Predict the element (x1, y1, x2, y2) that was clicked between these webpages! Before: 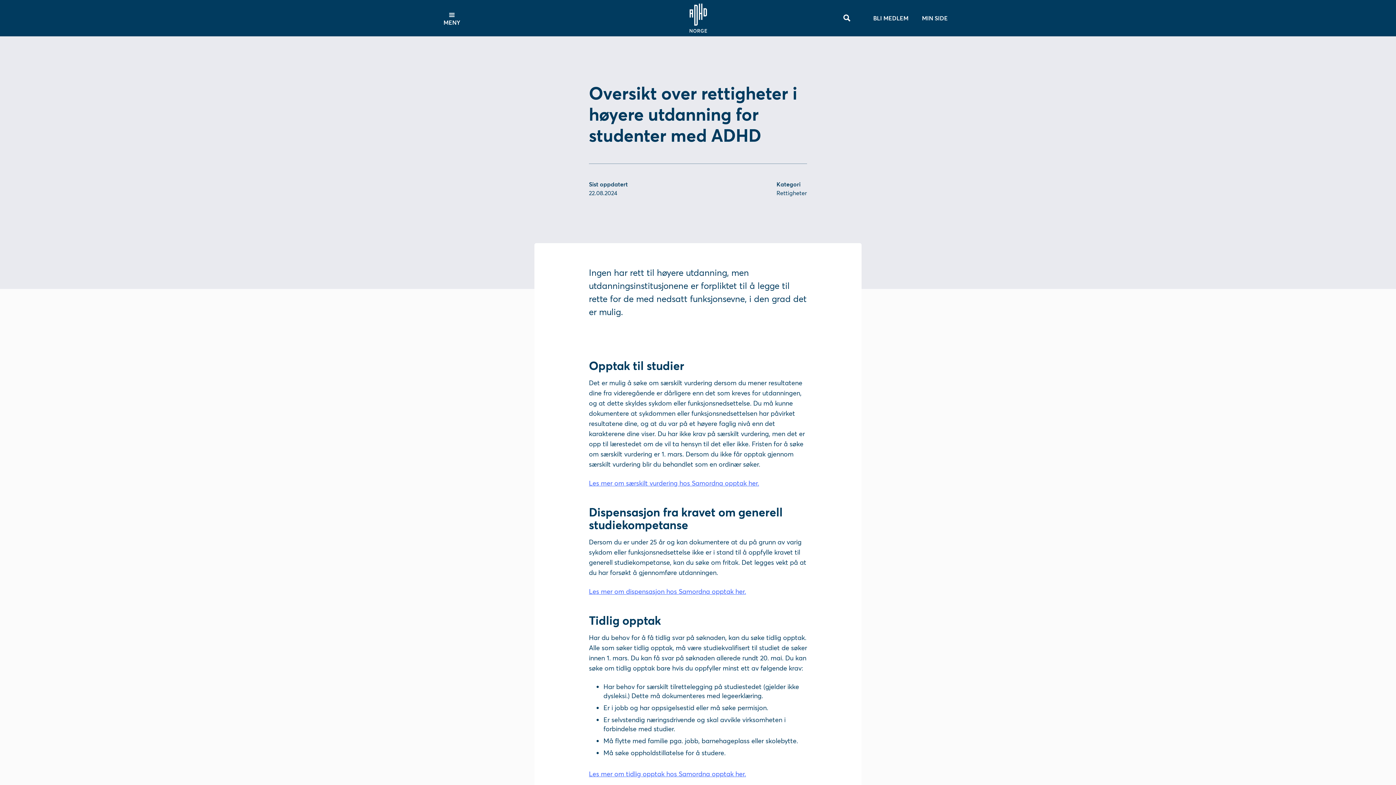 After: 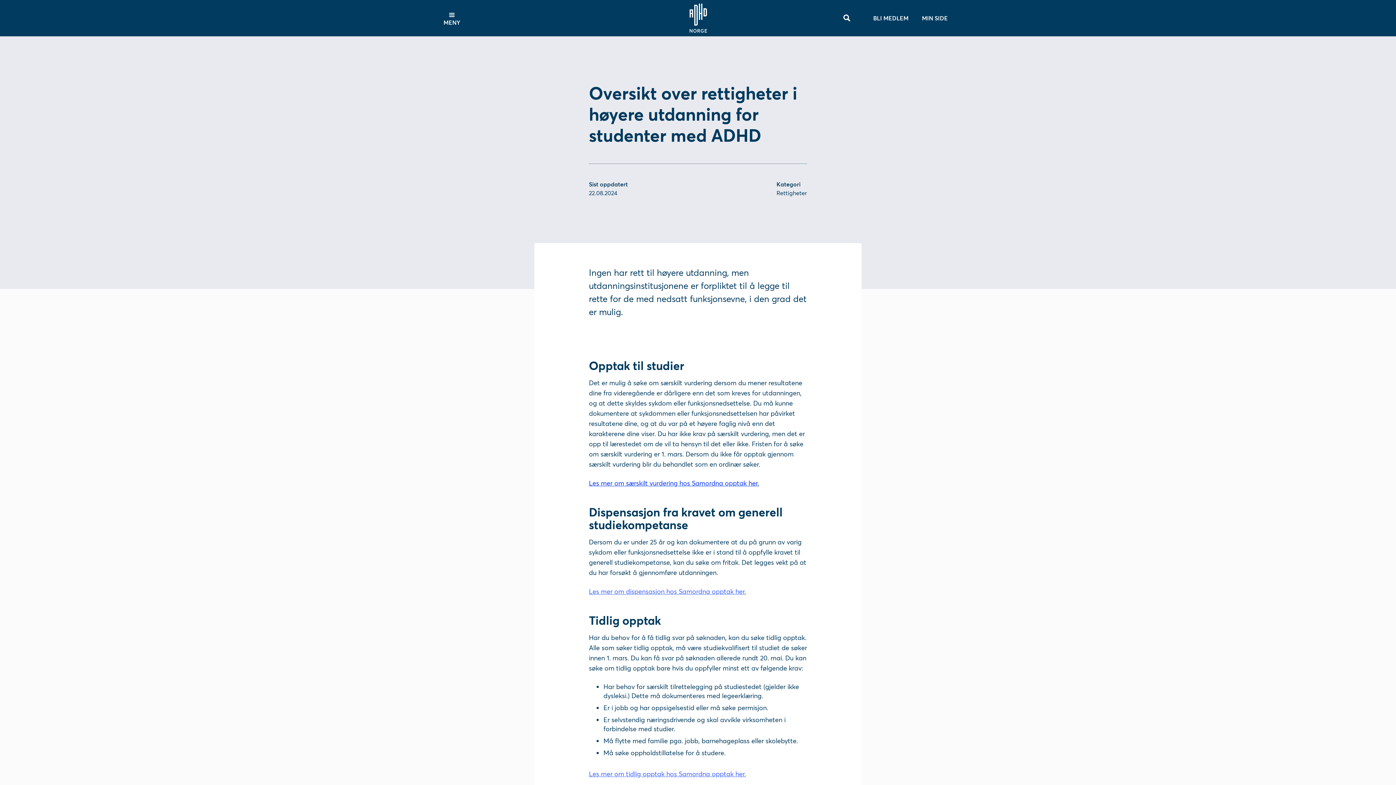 Action: bbox: (589, 479, 759, 487) label: Les mer om særskilt vurdering hos Samordna opptak her.